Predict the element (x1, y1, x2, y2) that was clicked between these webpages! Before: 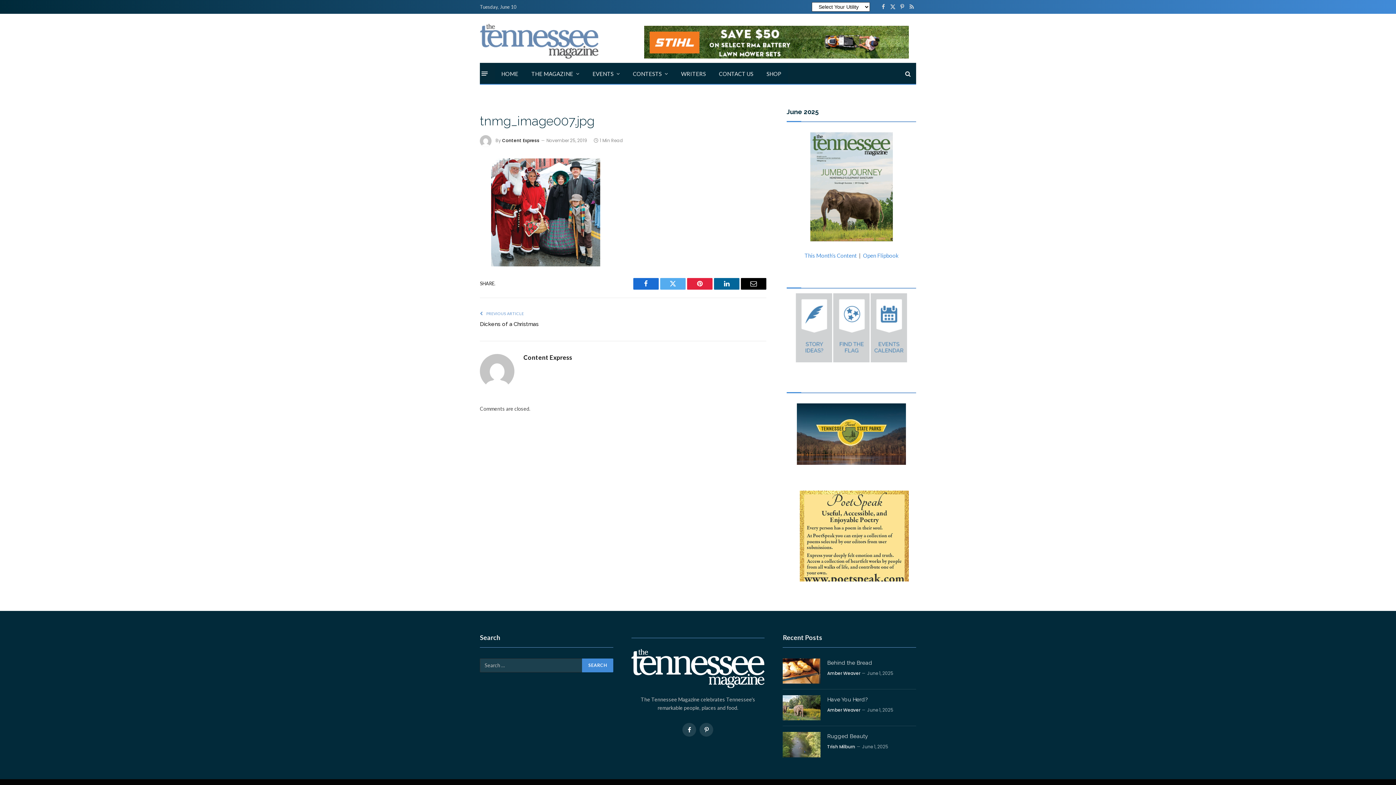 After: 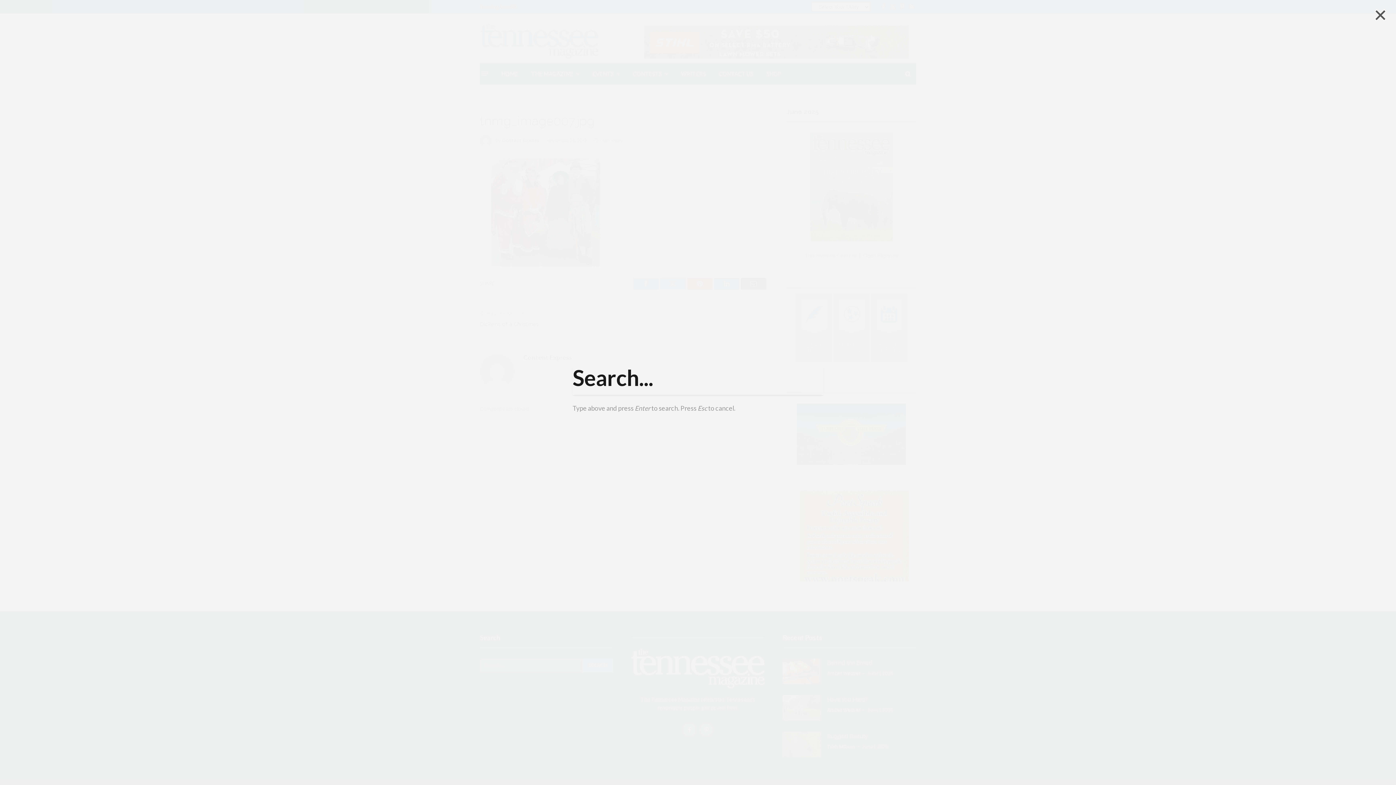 Action: bbox: (903, 65, 910, 81)